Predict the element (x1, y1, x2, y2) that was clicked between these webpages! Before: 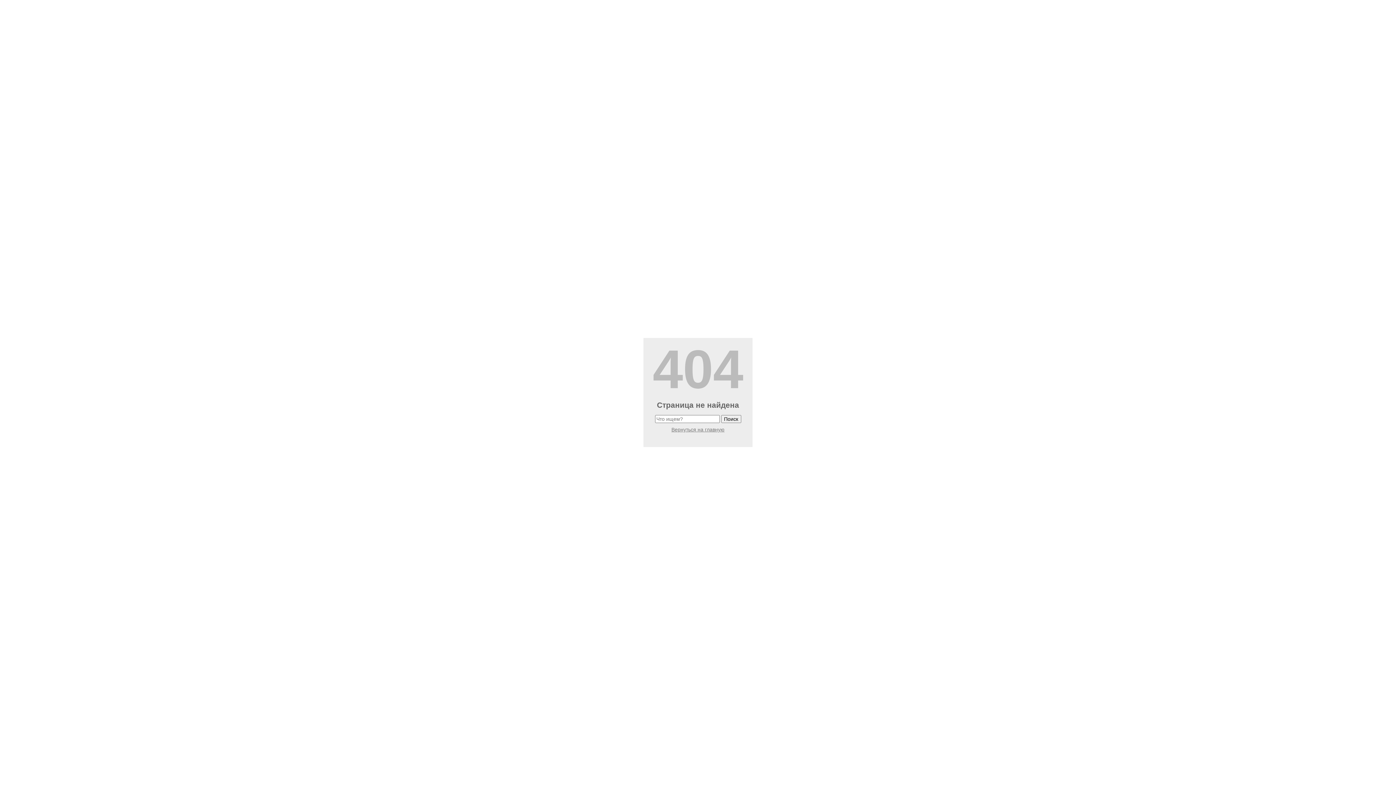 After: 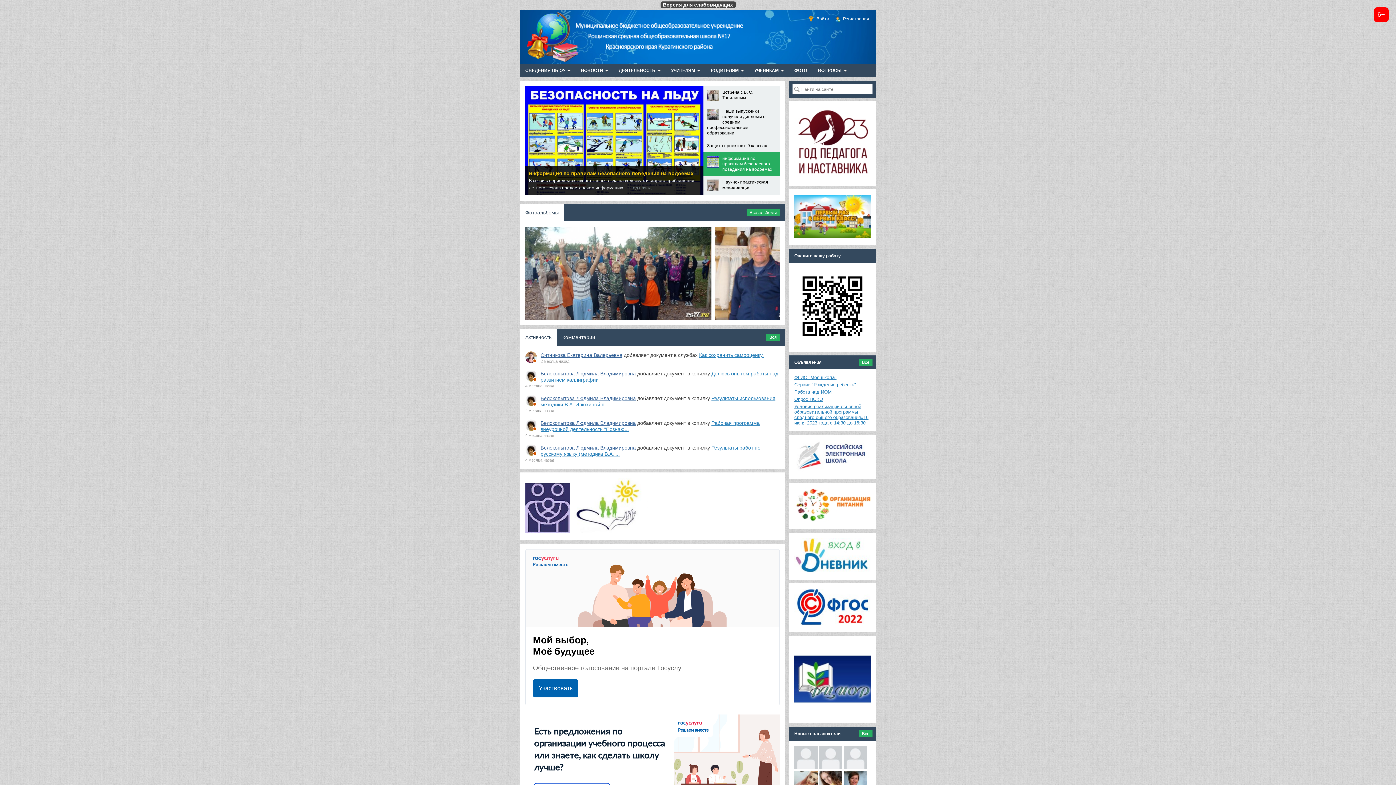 Action: label: Вернуться на главную bbox: (671, 426, 724, 432)